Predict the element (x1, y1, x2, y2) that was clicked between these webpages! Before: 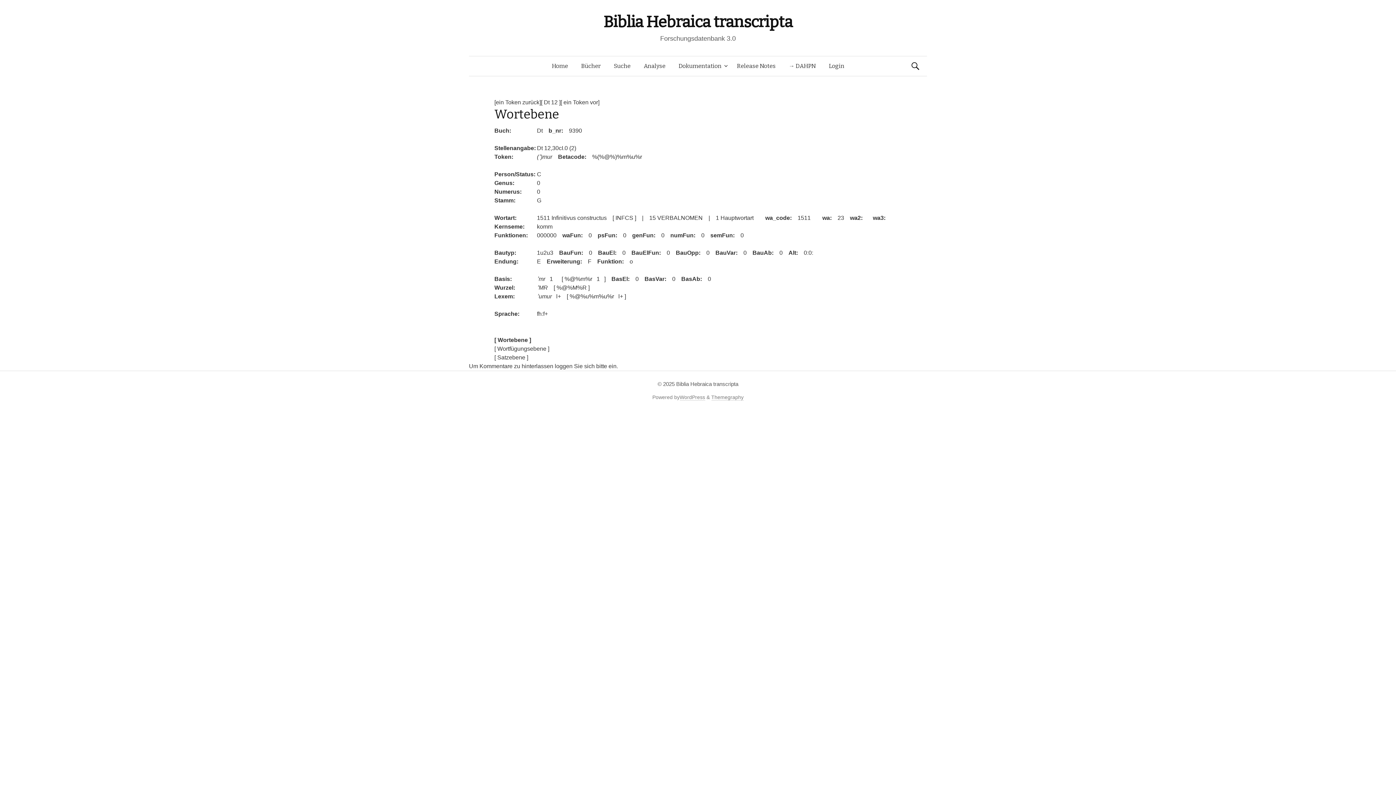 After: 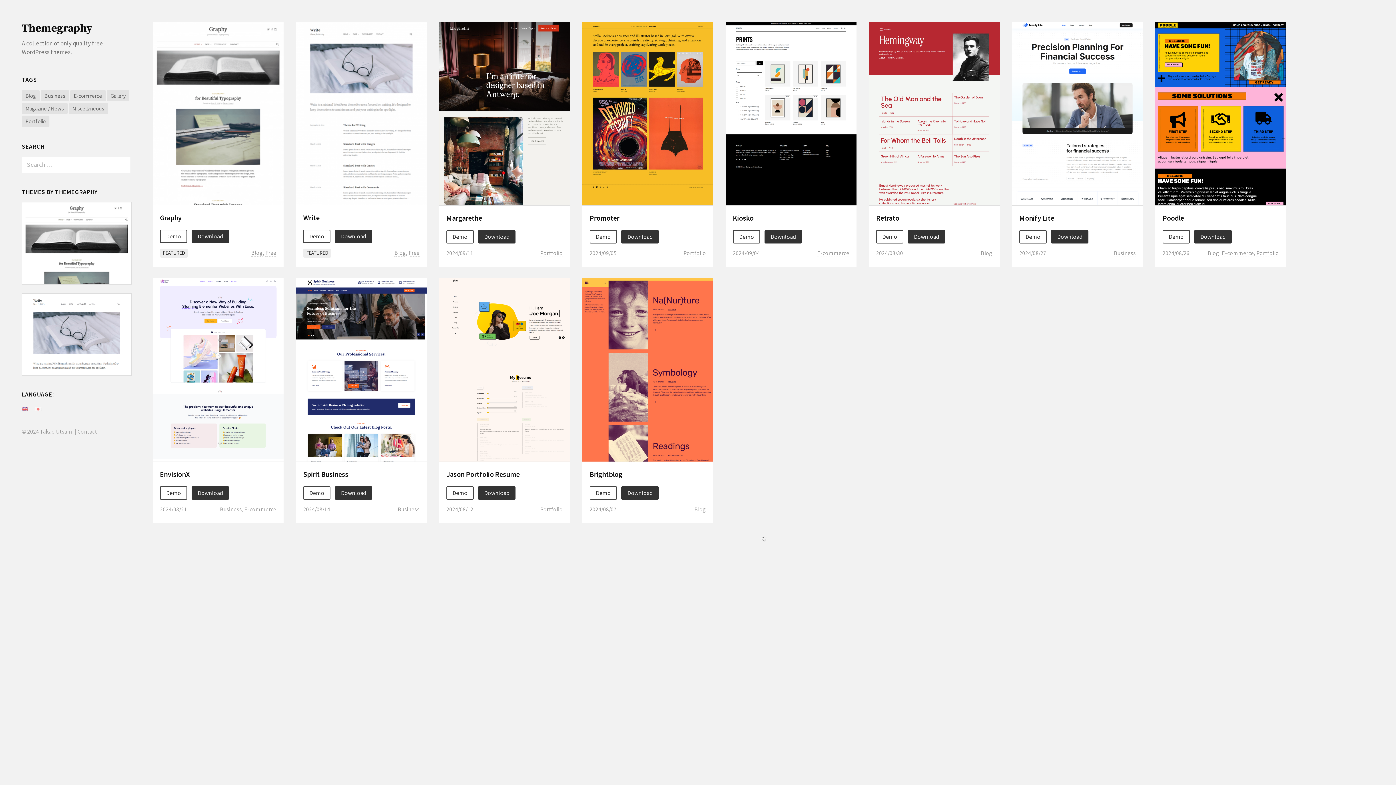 Action: label: Themegraphy bbox: (711, 394, 743, 400)